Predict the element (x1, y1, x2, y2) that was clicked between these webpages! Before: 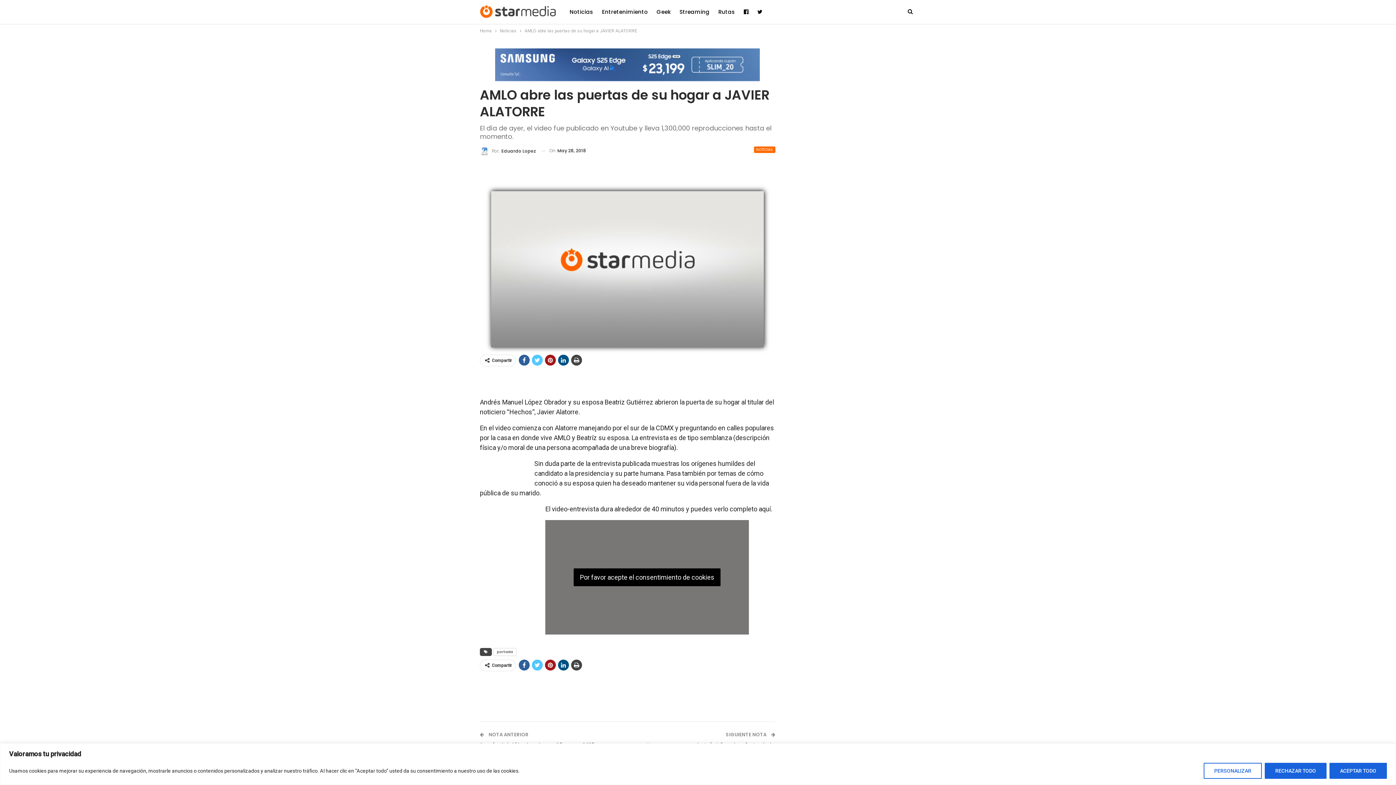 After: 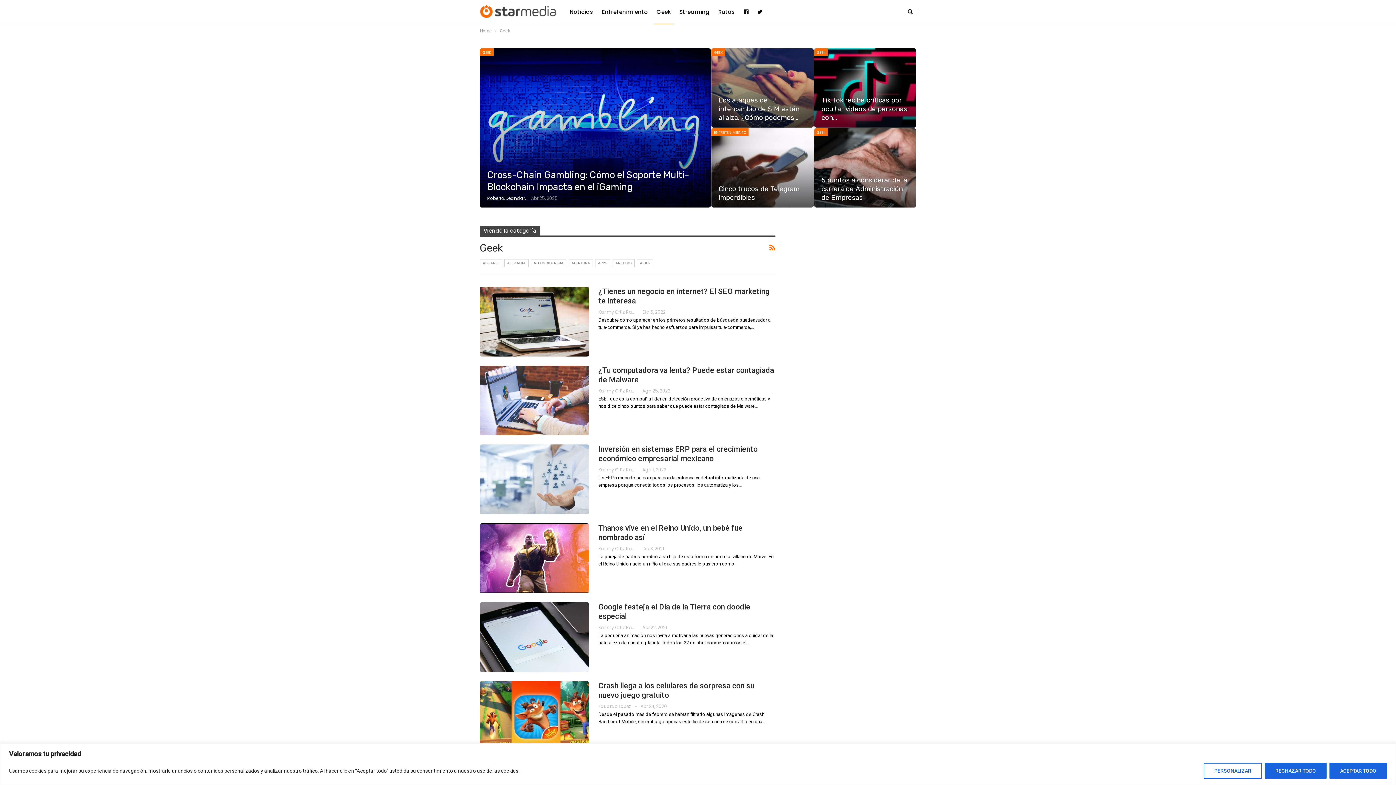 Action: bbox: (654, 0, 673, 24) label: Geek